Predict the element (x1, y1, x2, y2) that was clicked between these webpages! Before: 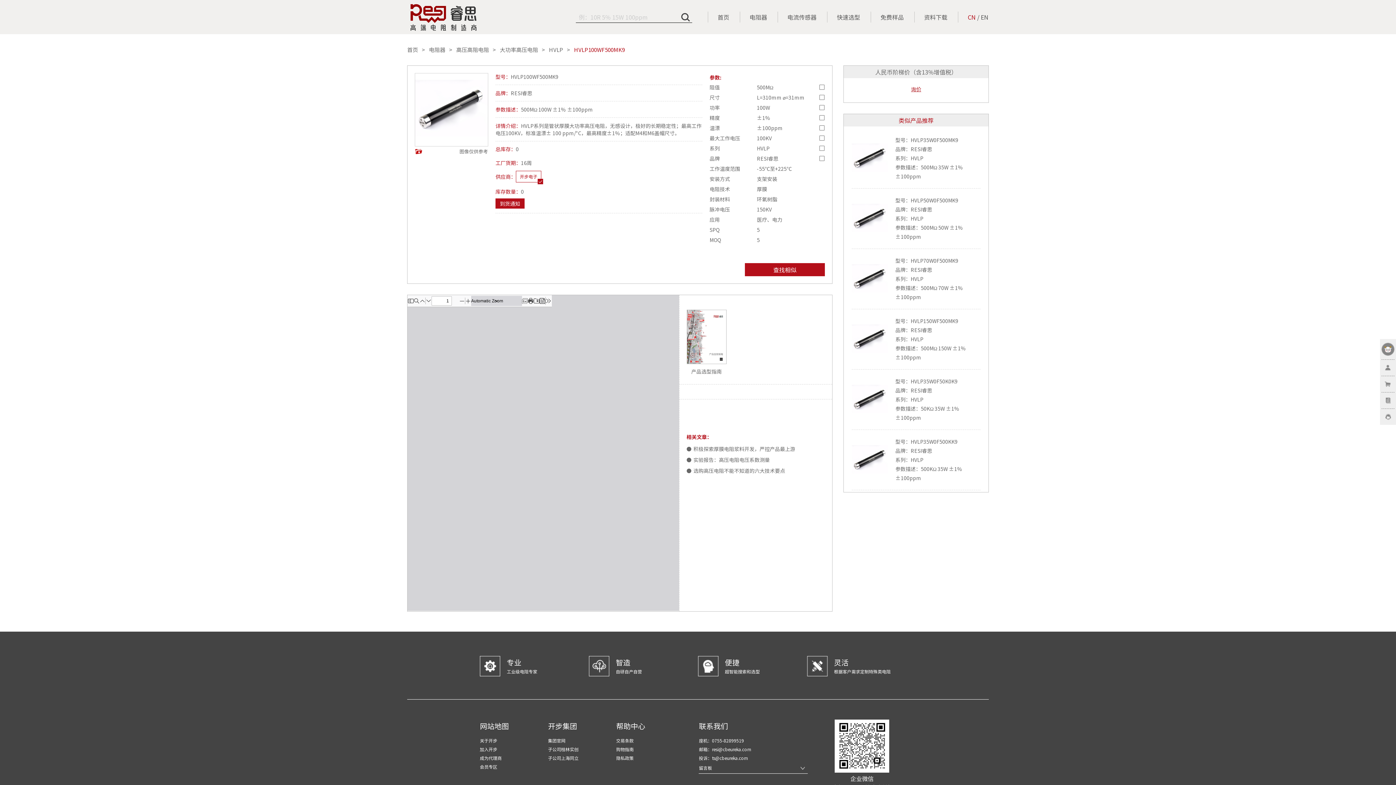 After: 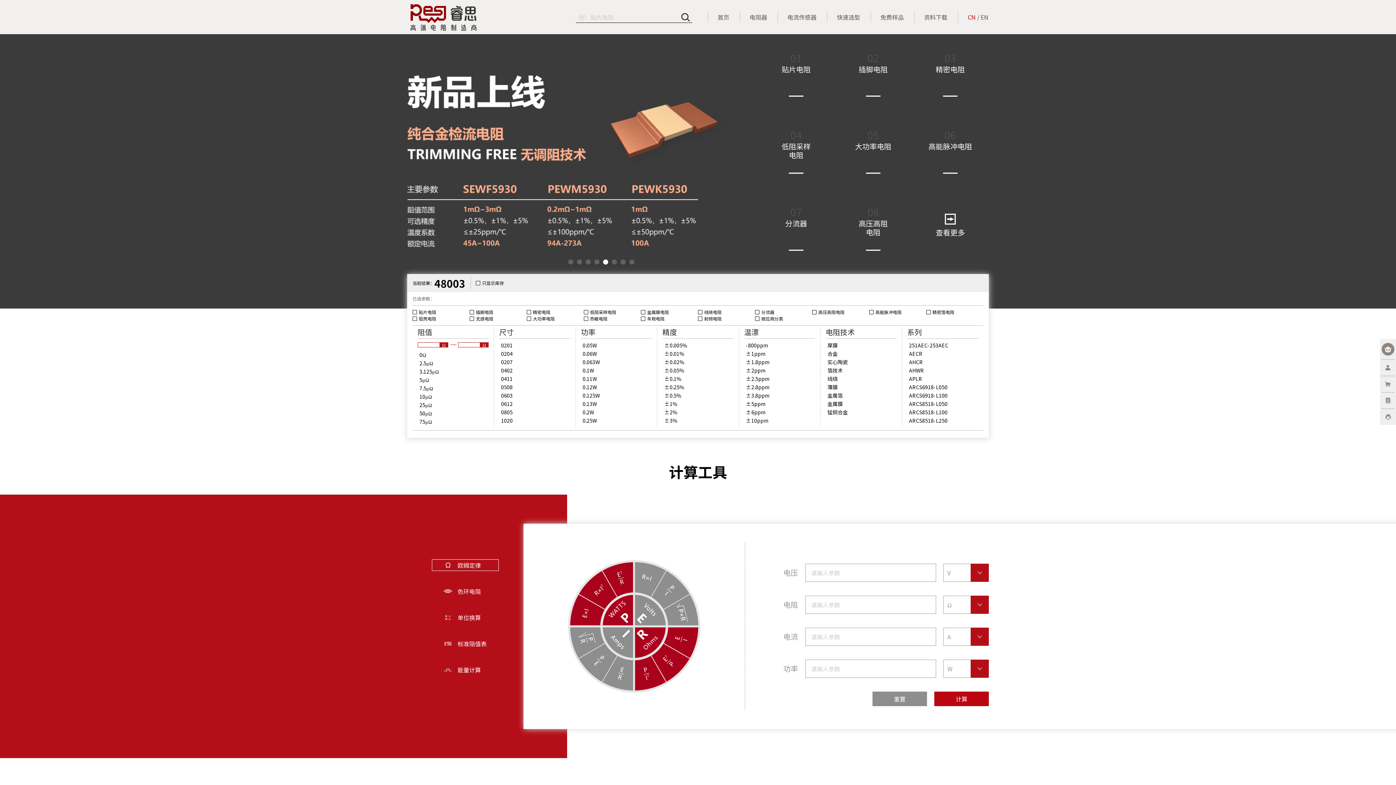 Action: bbox: (407, 2, 480, 32)